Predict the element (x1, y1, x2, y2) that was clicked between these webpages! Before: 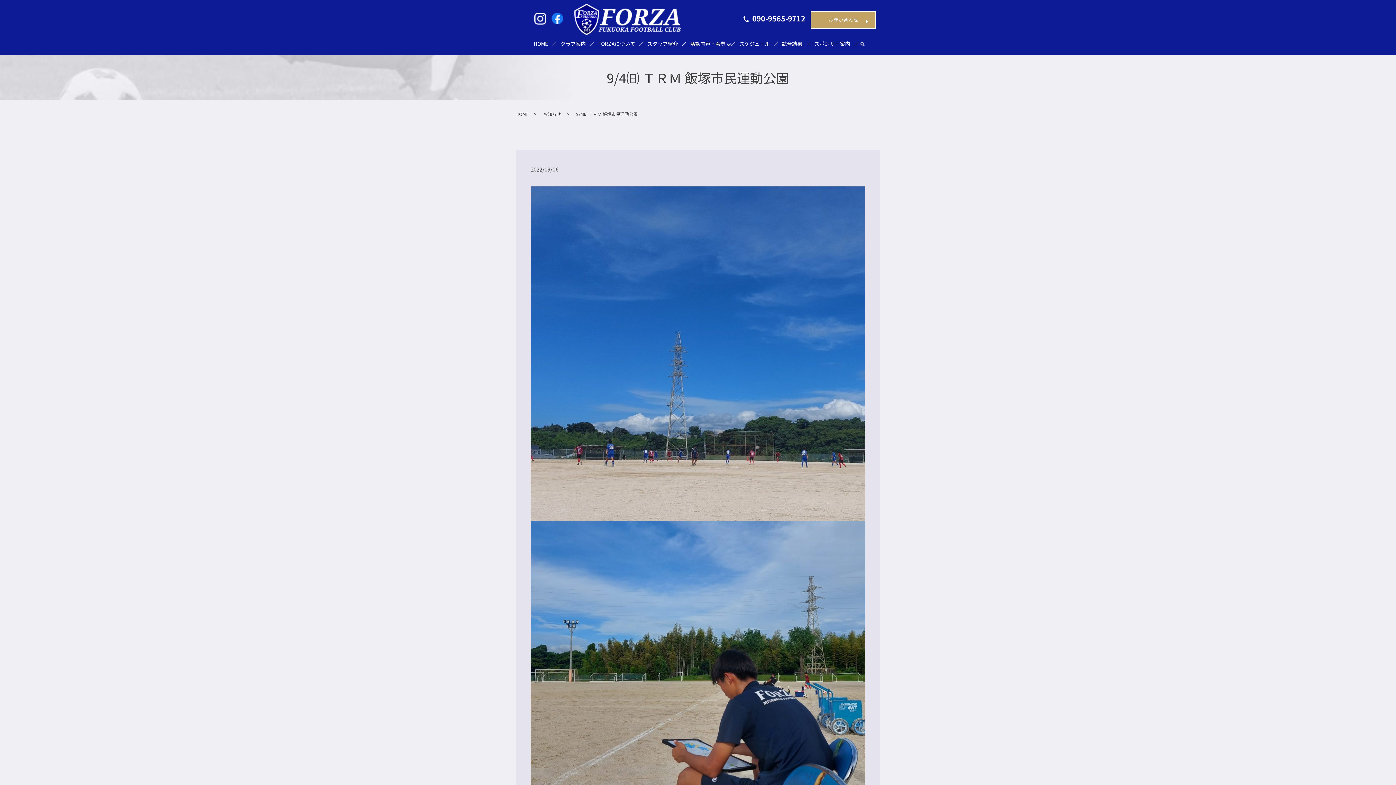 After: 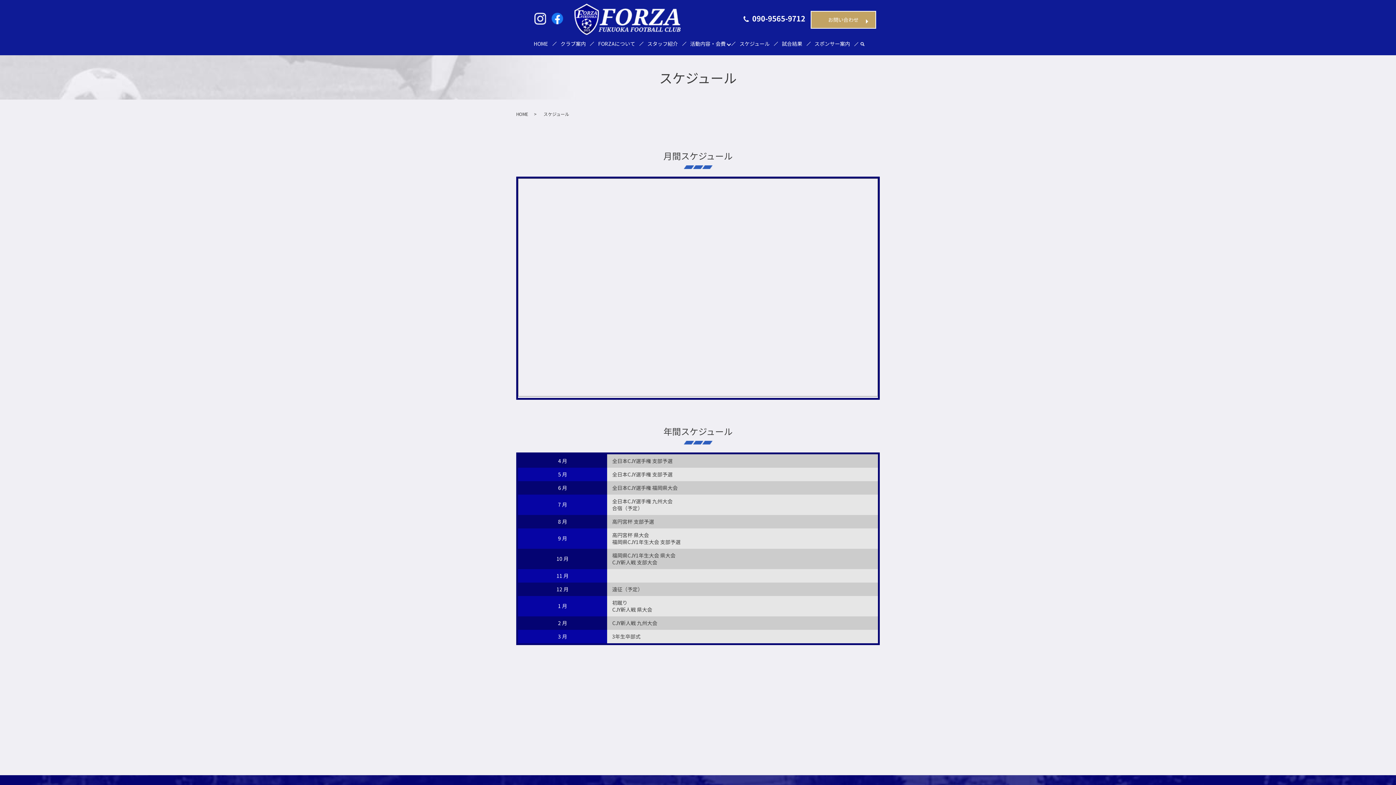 Action: bbox: (733, 38, 775, 49) label: スケジュール